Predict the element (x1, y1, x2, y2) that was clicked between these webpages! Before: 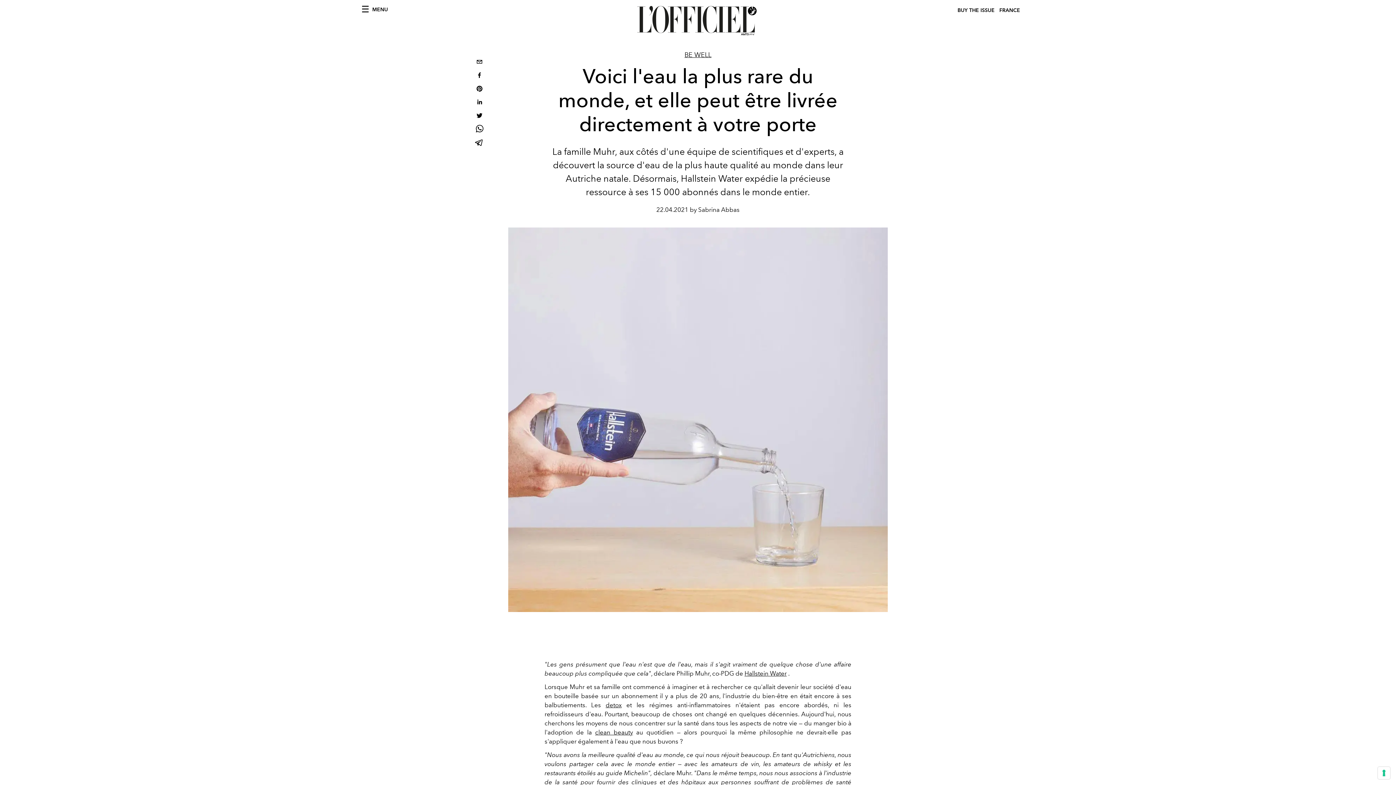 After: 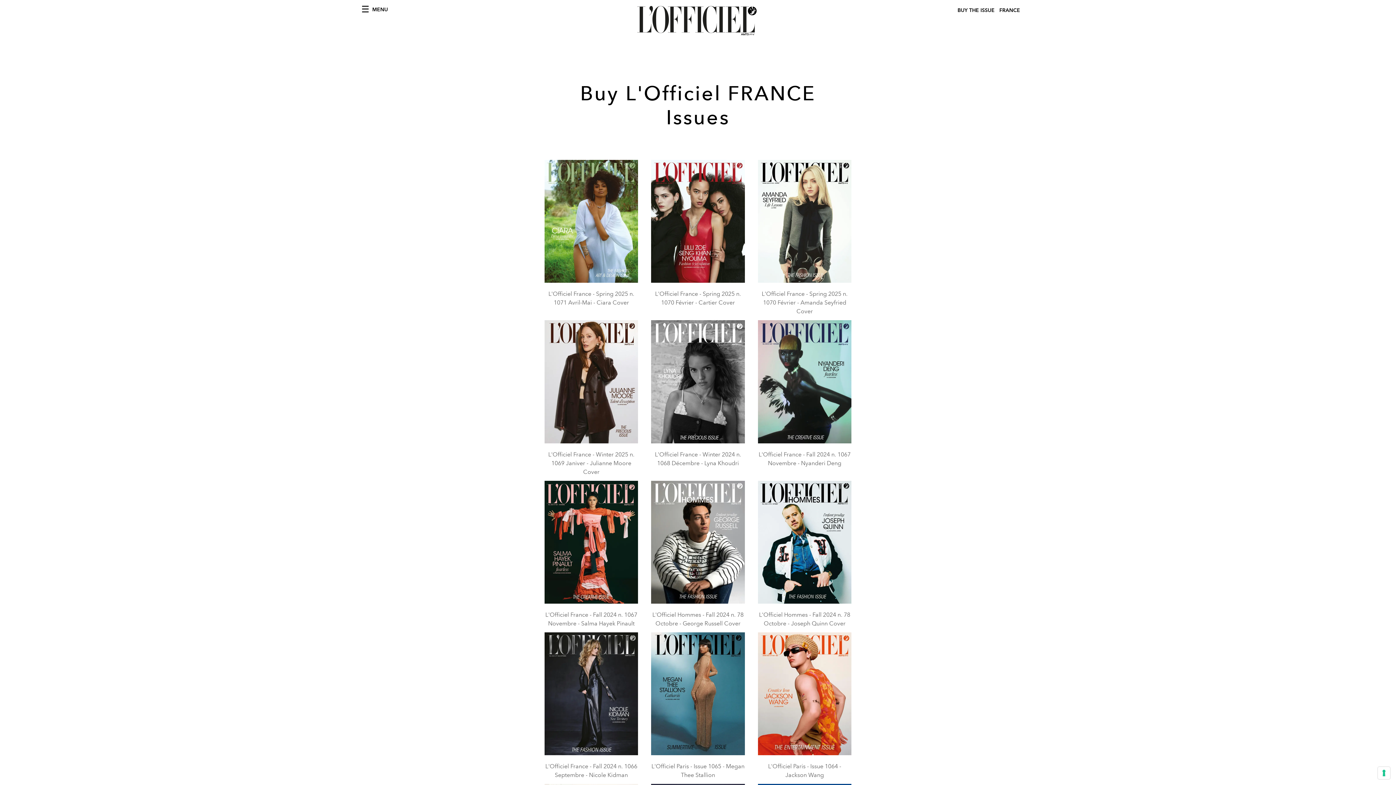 Action: bbox: (957, 6, 997, 14) label: BUY THE ISSUE